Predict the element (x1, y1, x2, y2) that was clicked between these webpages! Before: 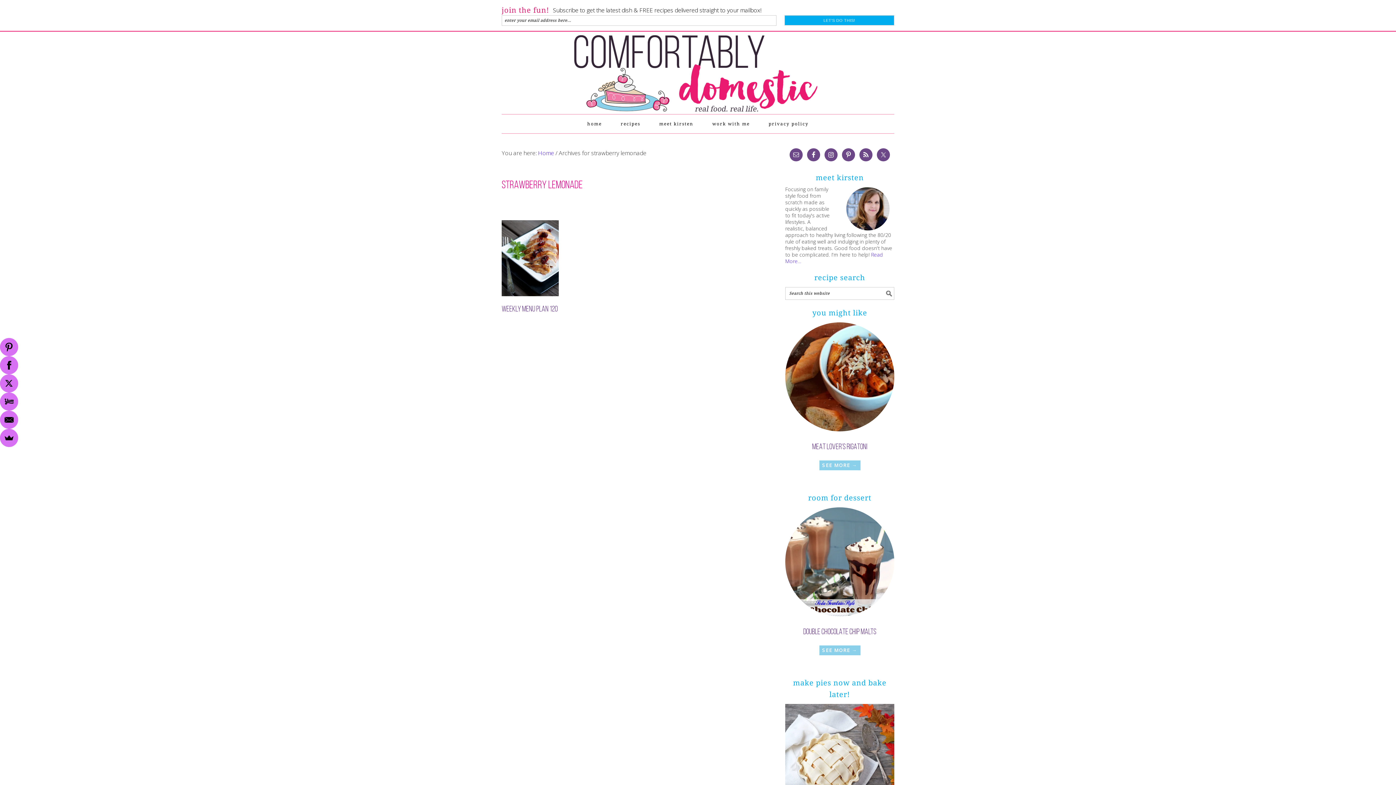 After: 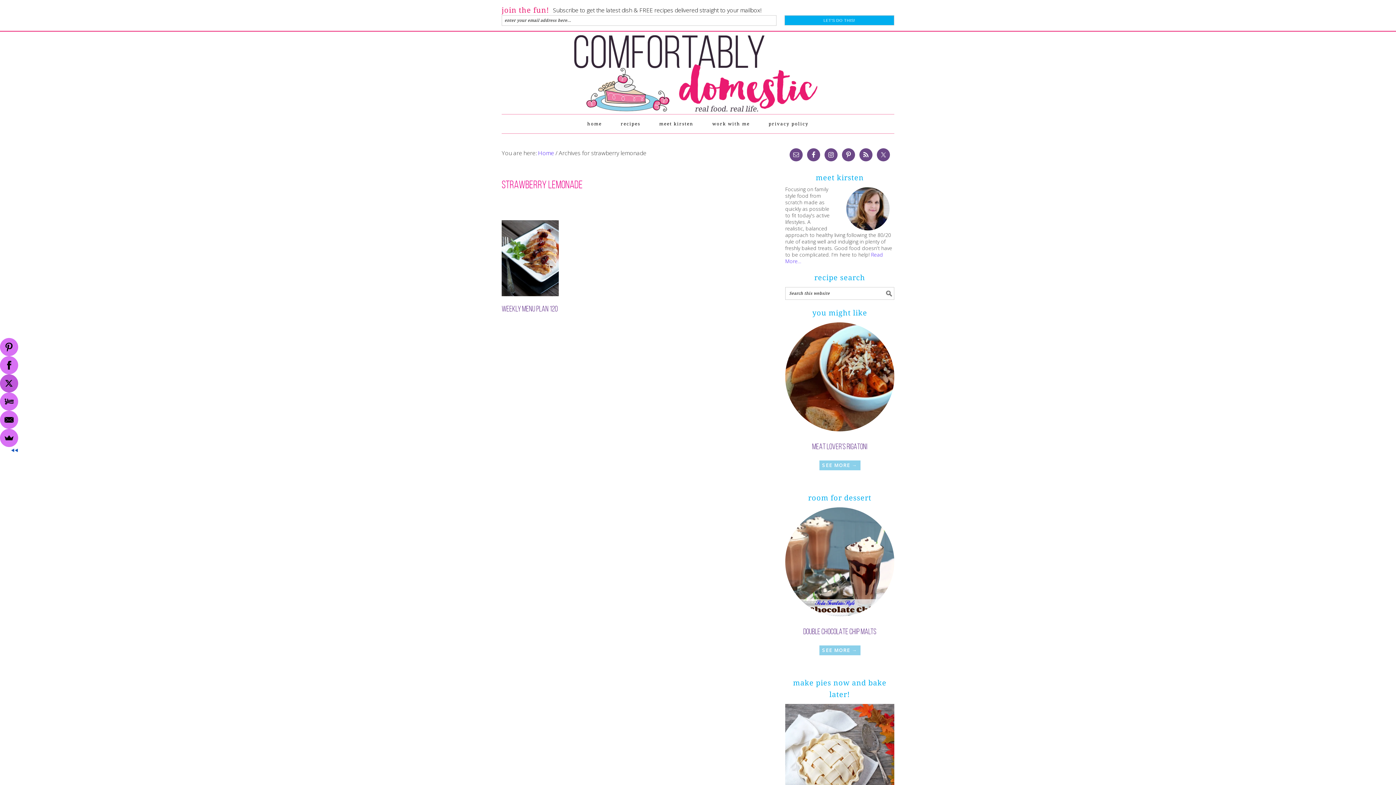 Action: bbox: (0, 374, 18, 392)